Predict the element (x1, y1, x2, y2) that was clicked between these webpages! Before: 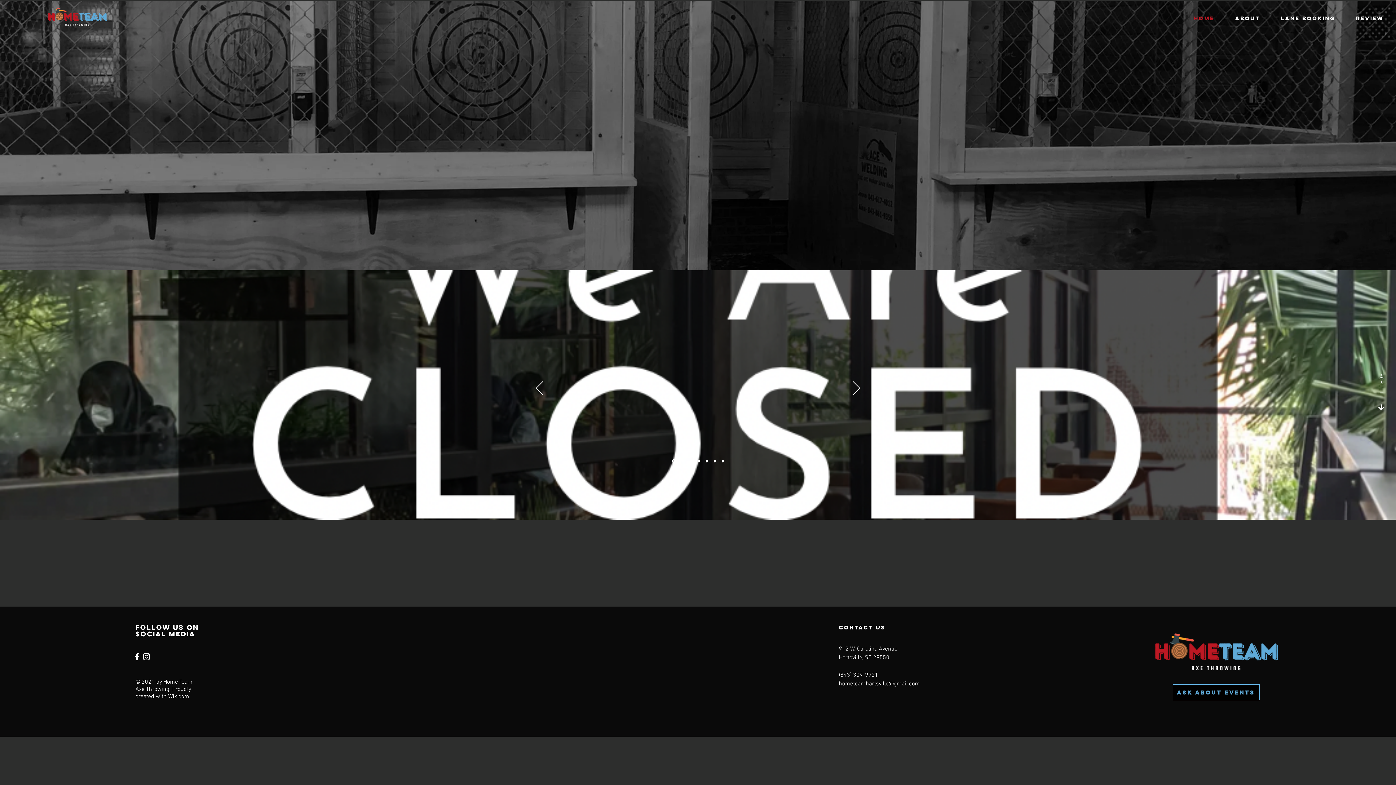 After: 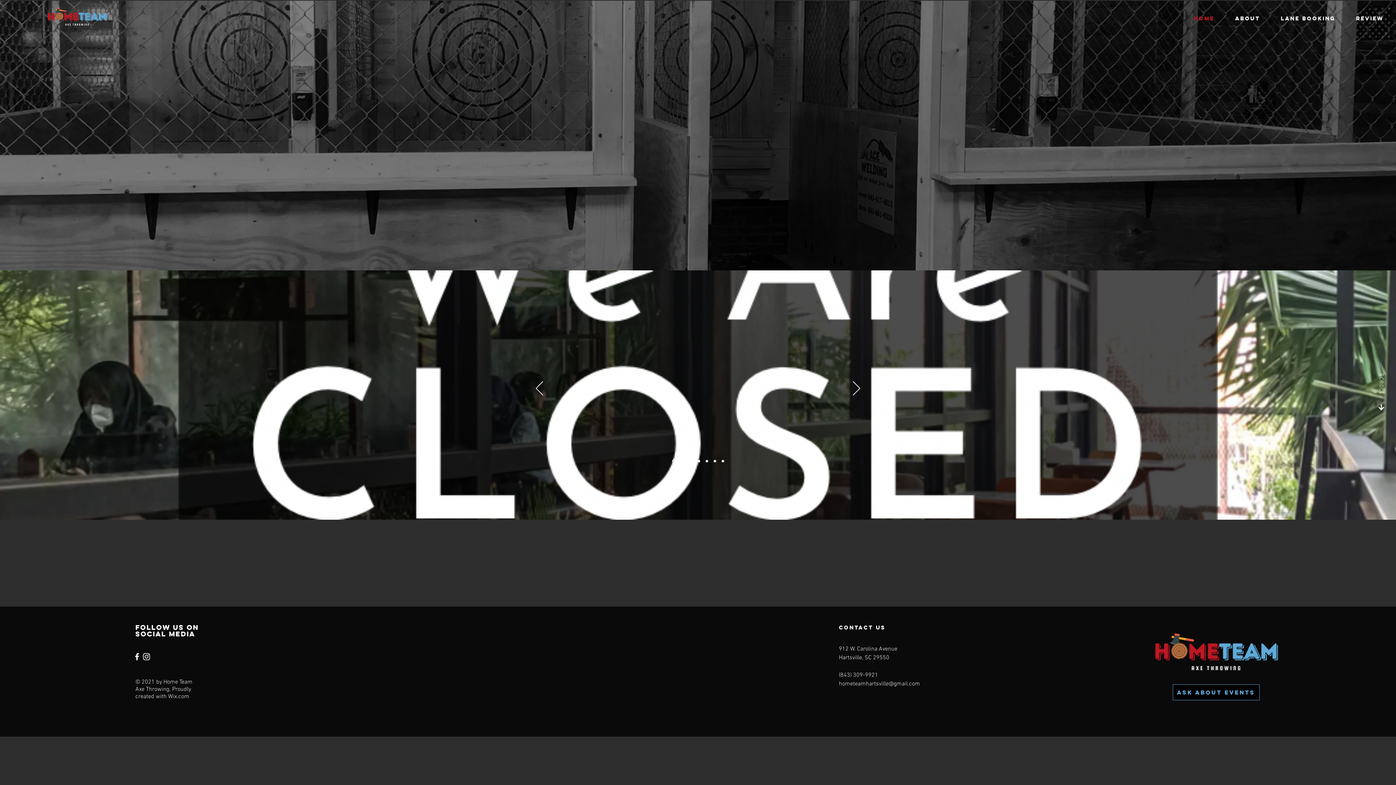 Action: label: Wix.com bbox: (168, 693, 189, 700)